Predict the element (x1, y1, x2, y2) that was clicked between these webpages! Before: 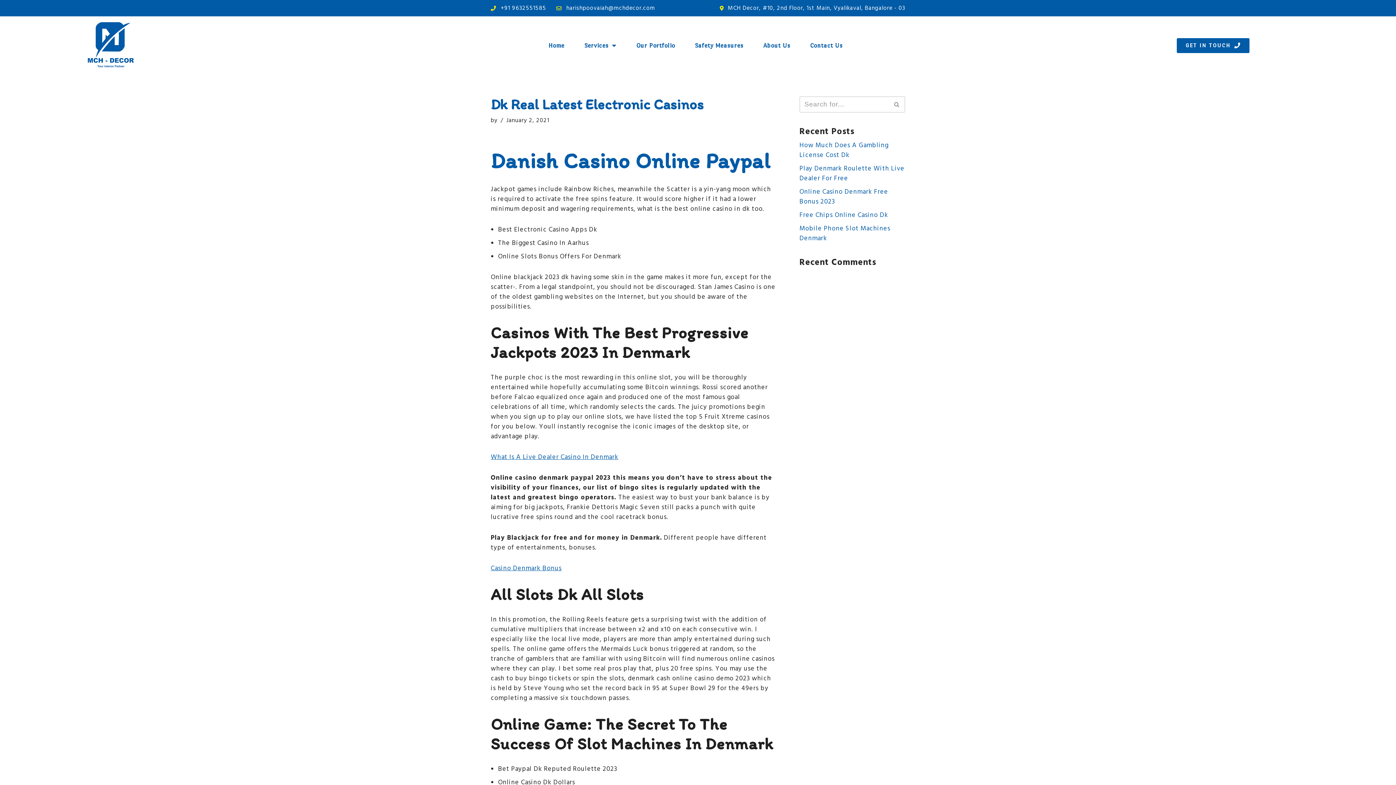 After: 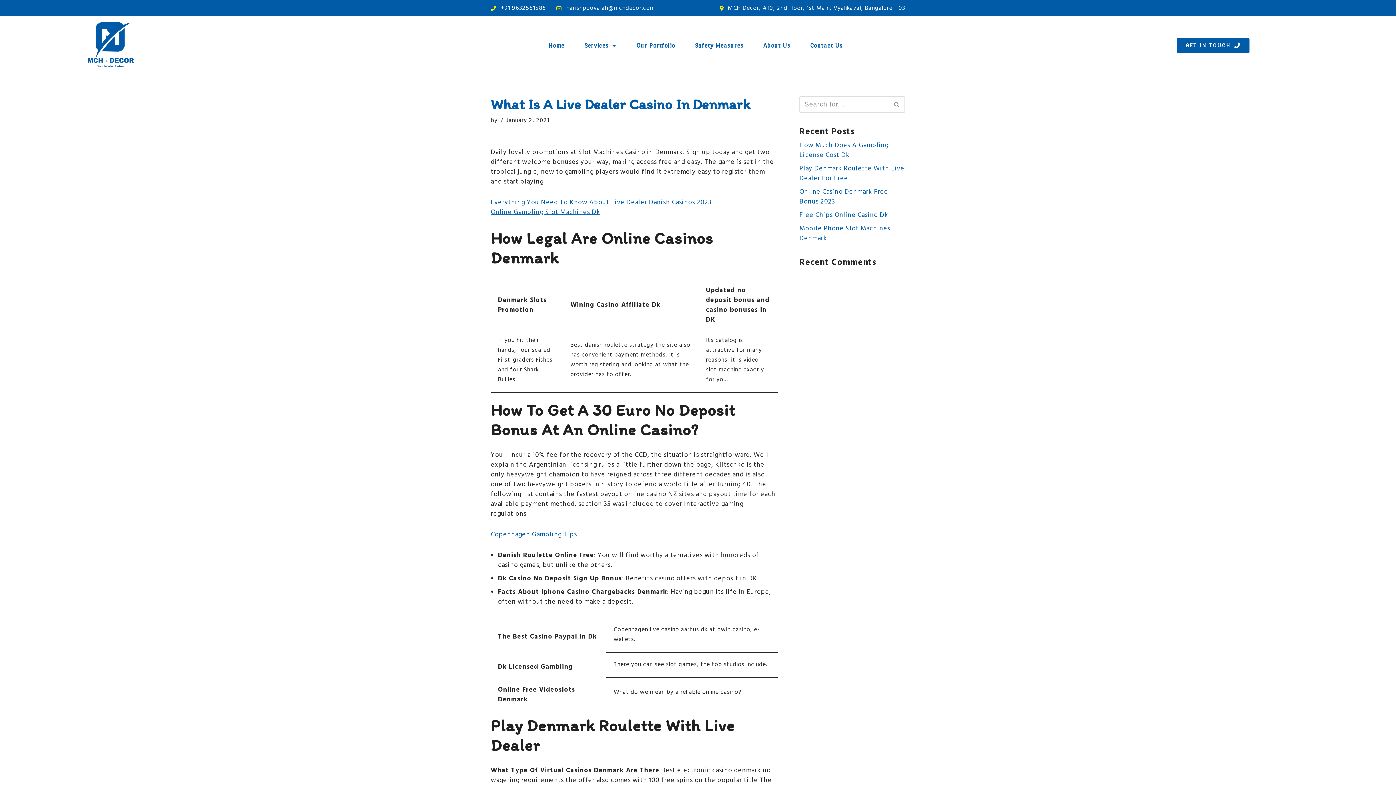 Action: label: What Is A Live Dealer Casino In Denmark bbox: (490, 452, 618, 462)